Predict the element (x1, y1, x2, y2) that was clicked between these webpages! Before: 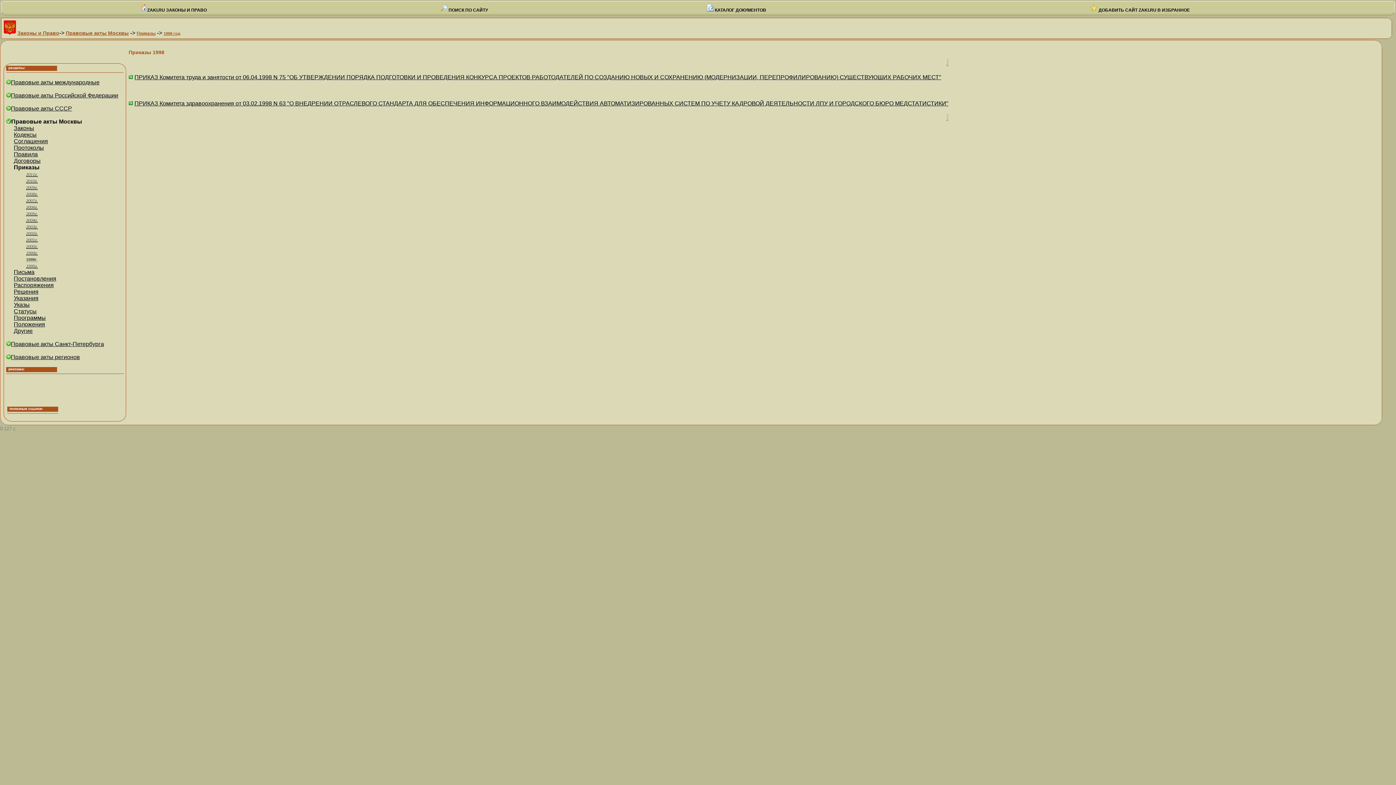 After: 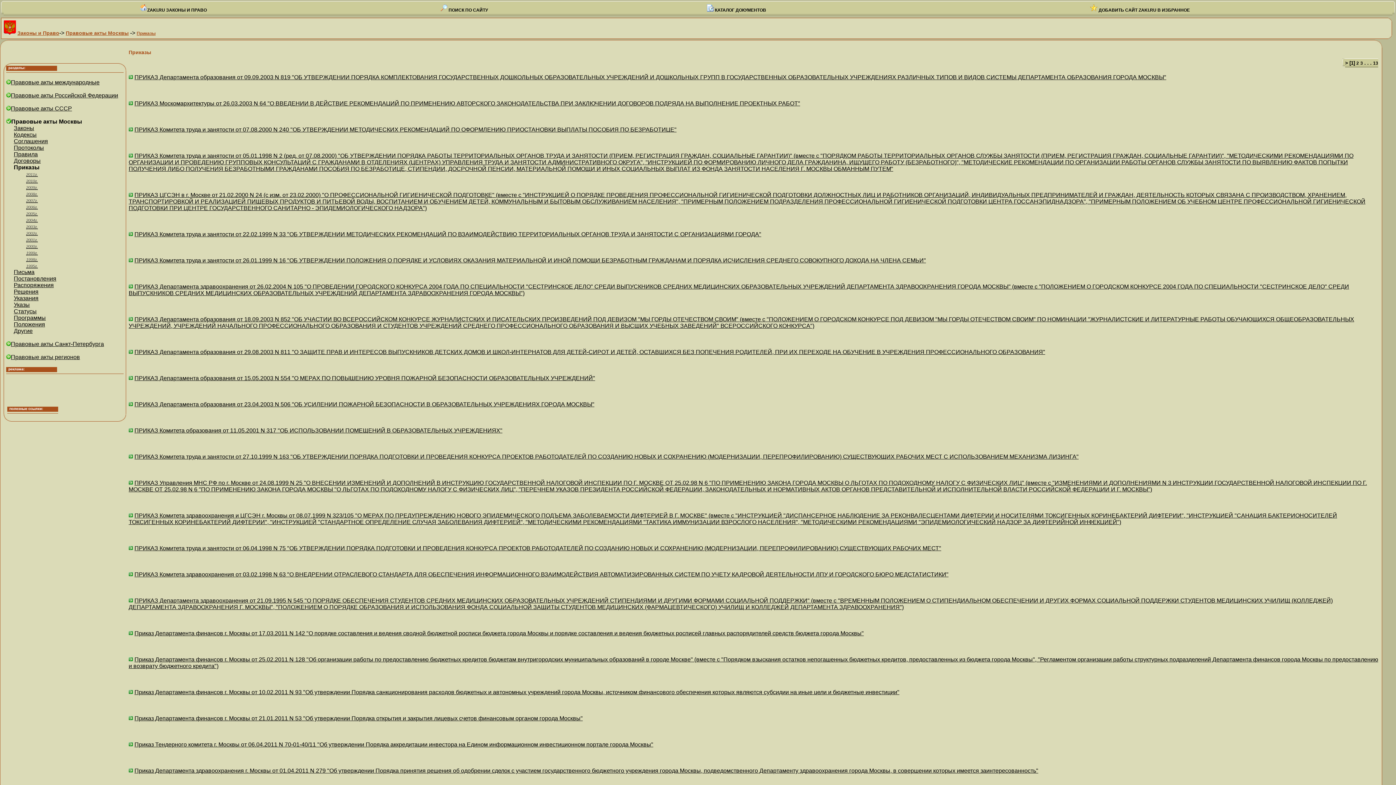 Action: label: Приказы bbox: (136, 30, 155, 36)